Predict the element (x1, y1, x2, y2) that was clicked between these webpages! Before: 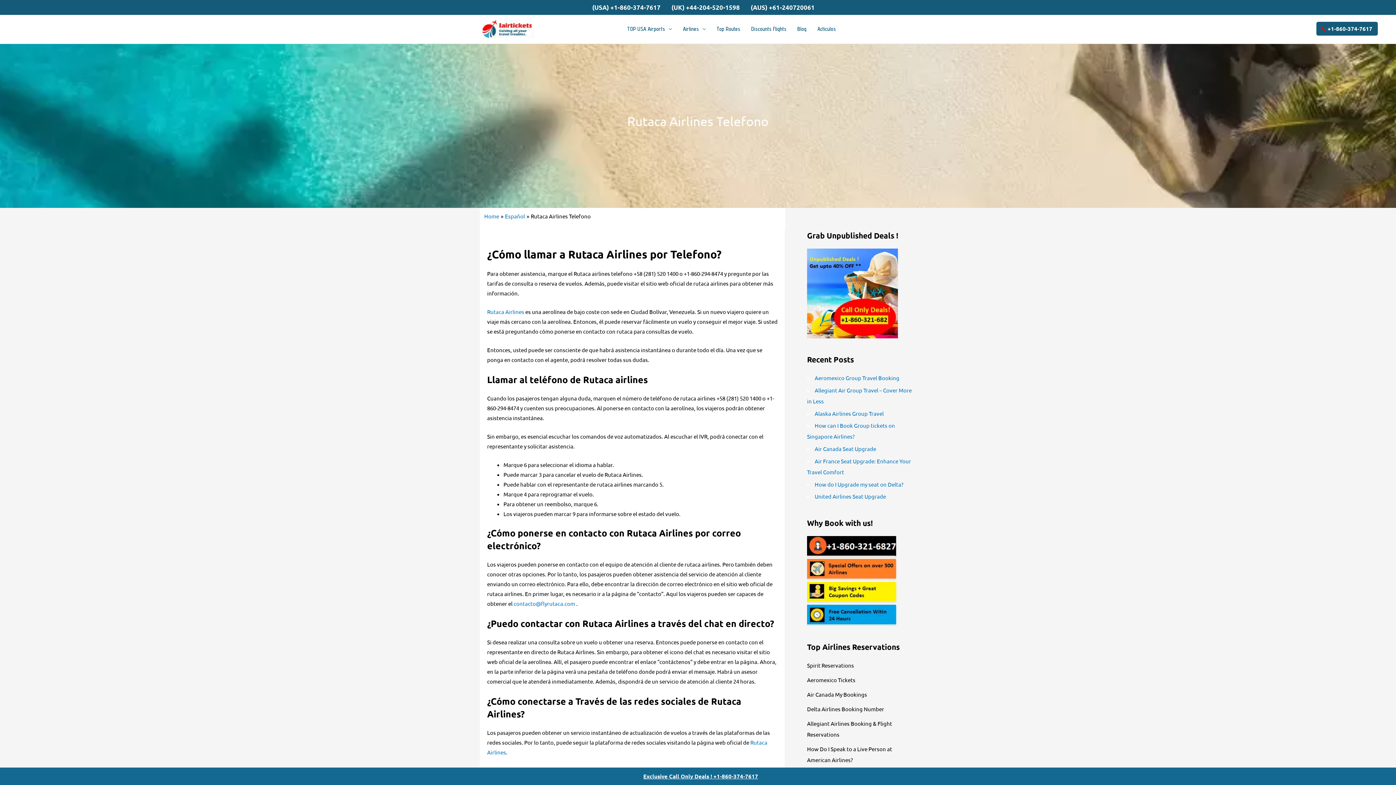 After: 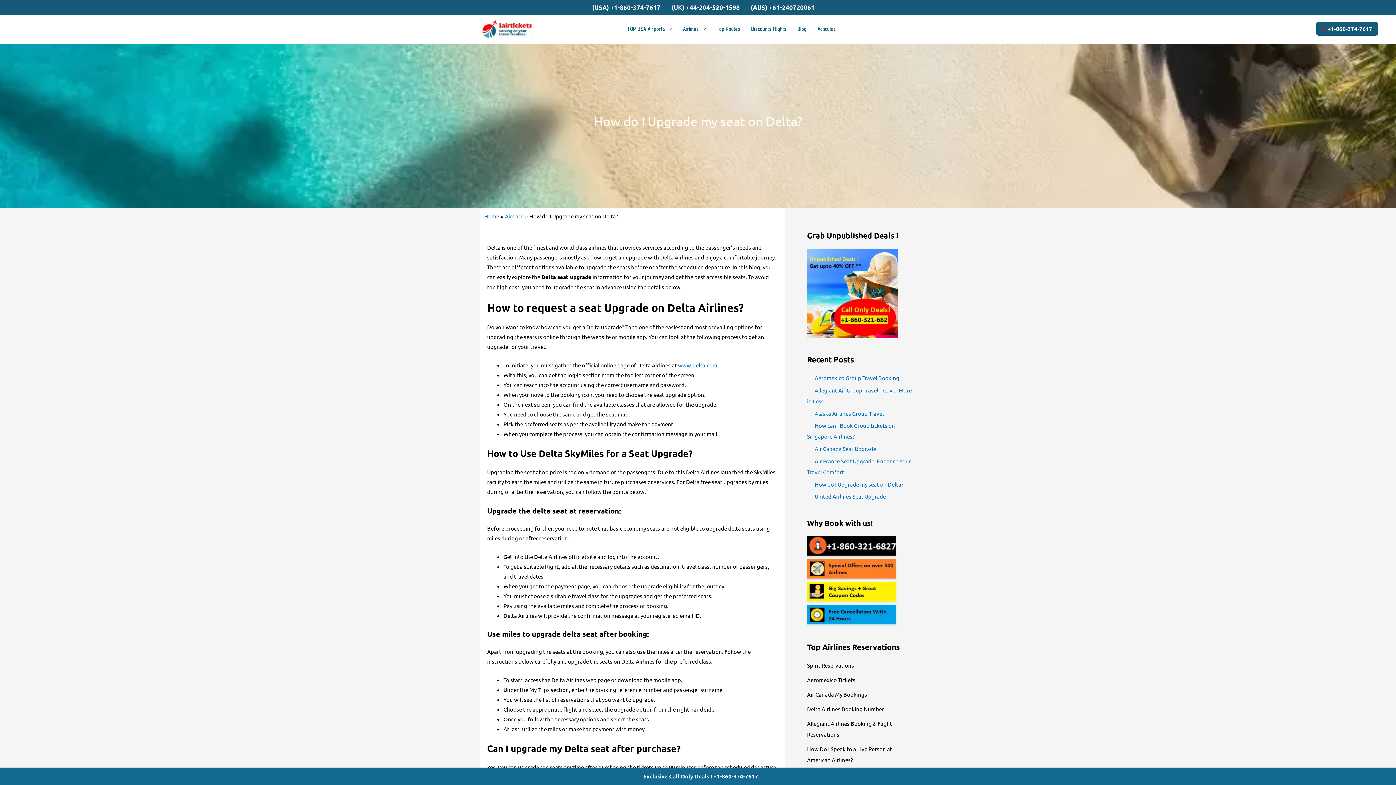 Action: bbox: (814, 480, 903, 487) label: How do I Upgrade my seat on Delta?